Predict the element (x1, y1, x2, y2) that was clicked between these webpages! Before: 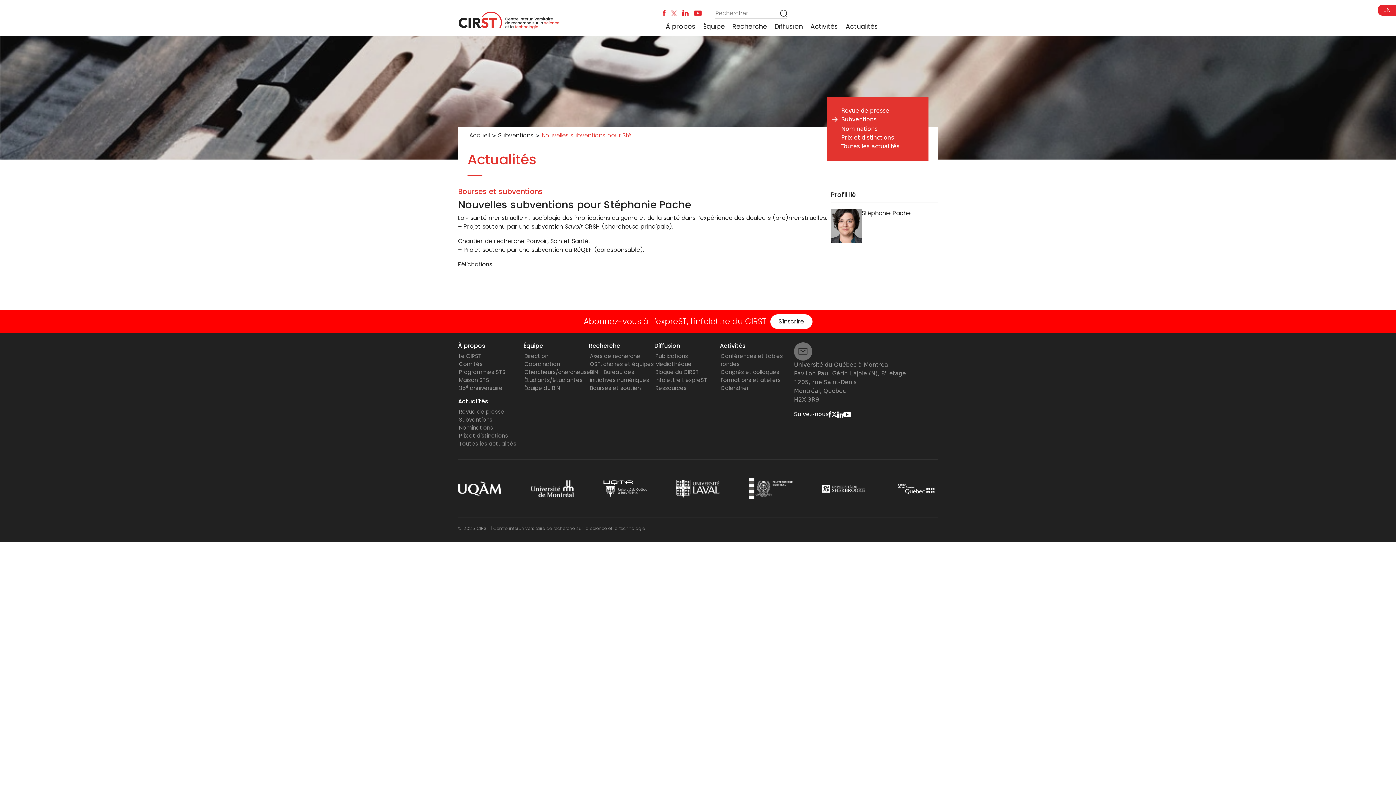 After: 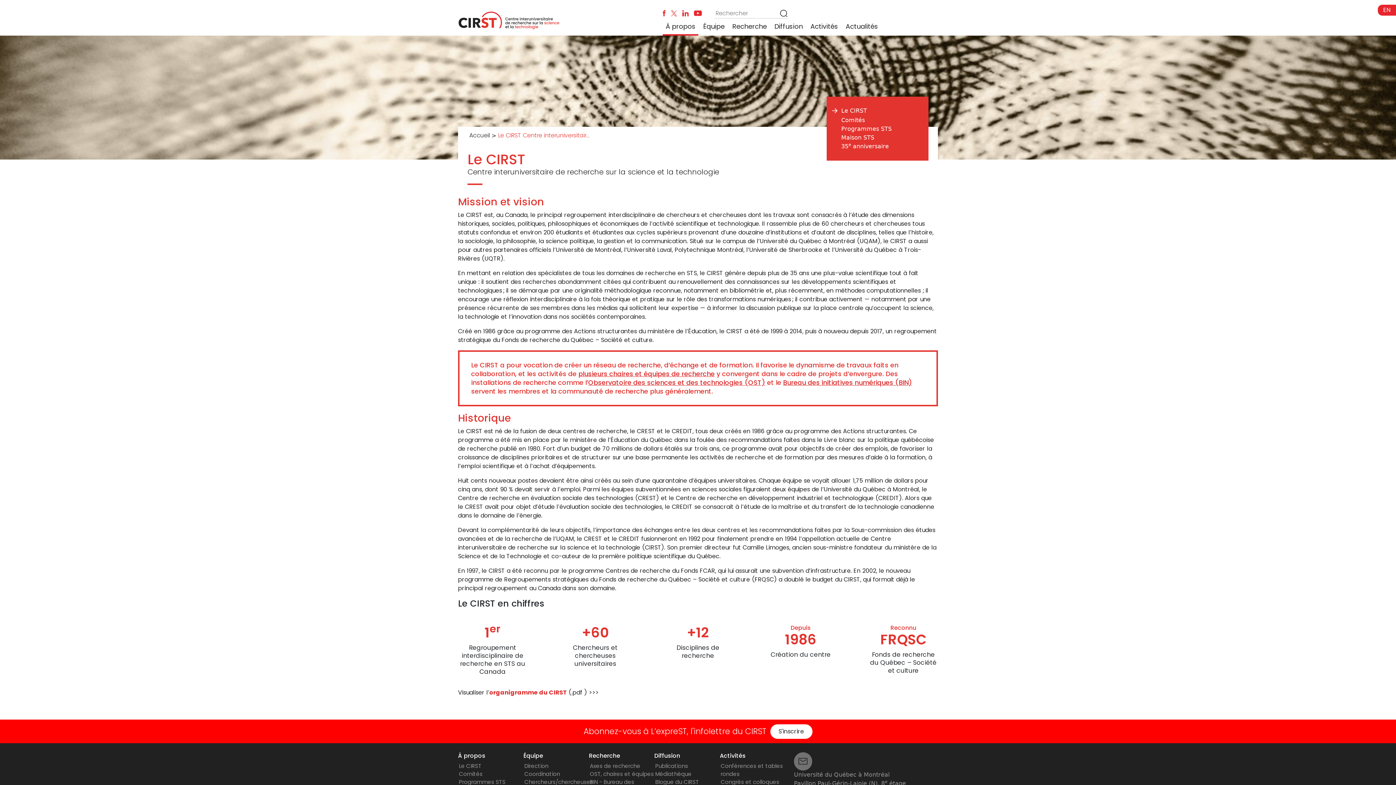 Action: label: Le CIRST bbox: (459, 352, 481, 360)